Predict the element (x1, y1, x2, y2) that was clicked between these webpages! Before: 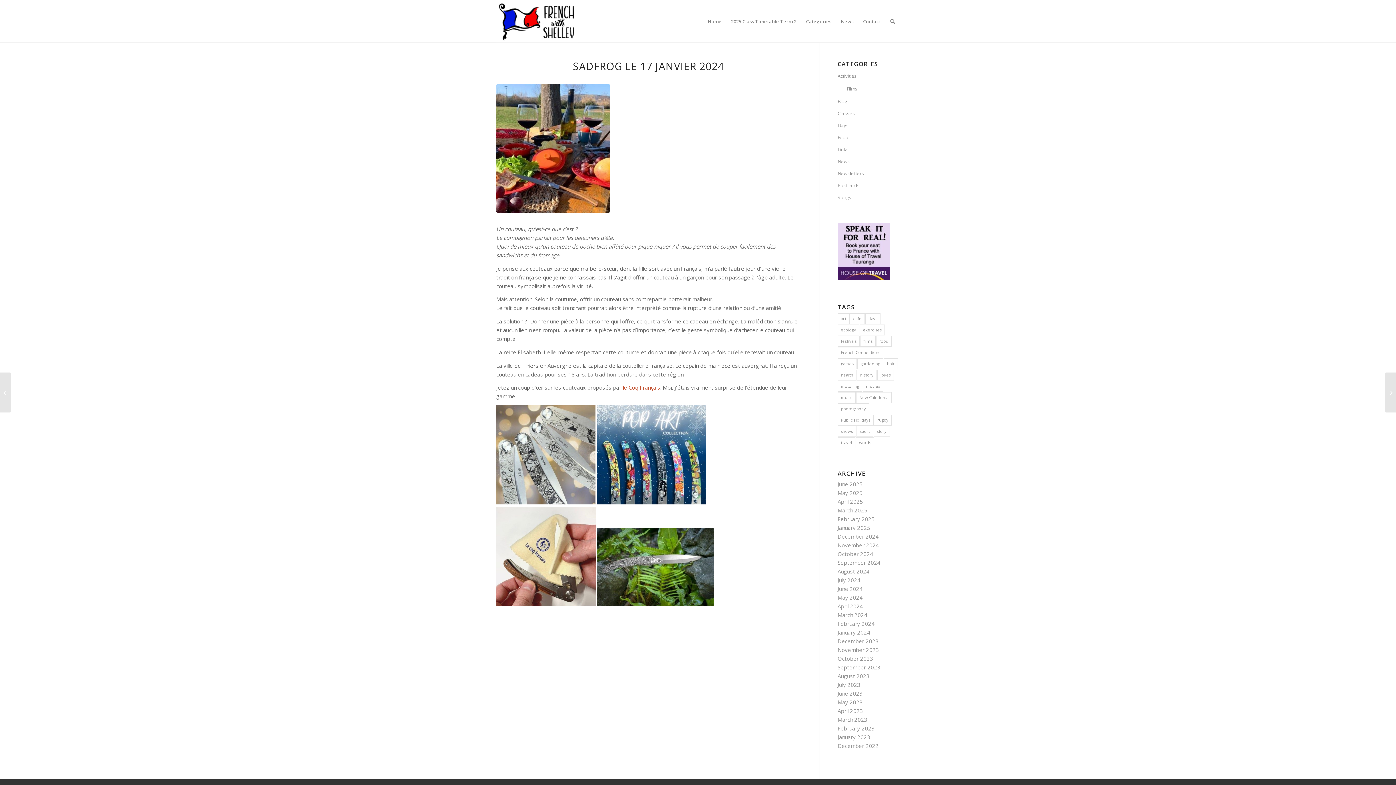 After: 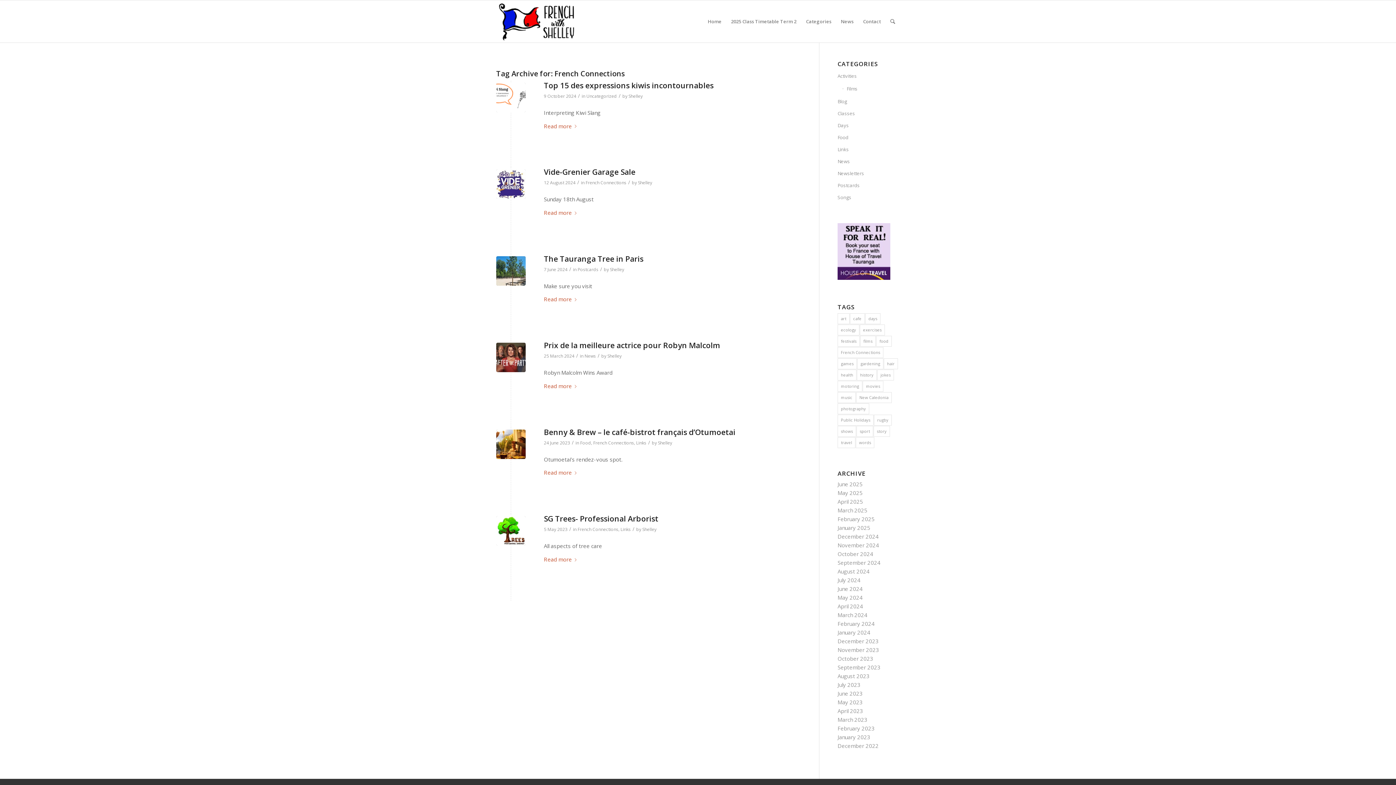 Action: label: French Connections (6 items) bbox: (837, 347, 883, 358)